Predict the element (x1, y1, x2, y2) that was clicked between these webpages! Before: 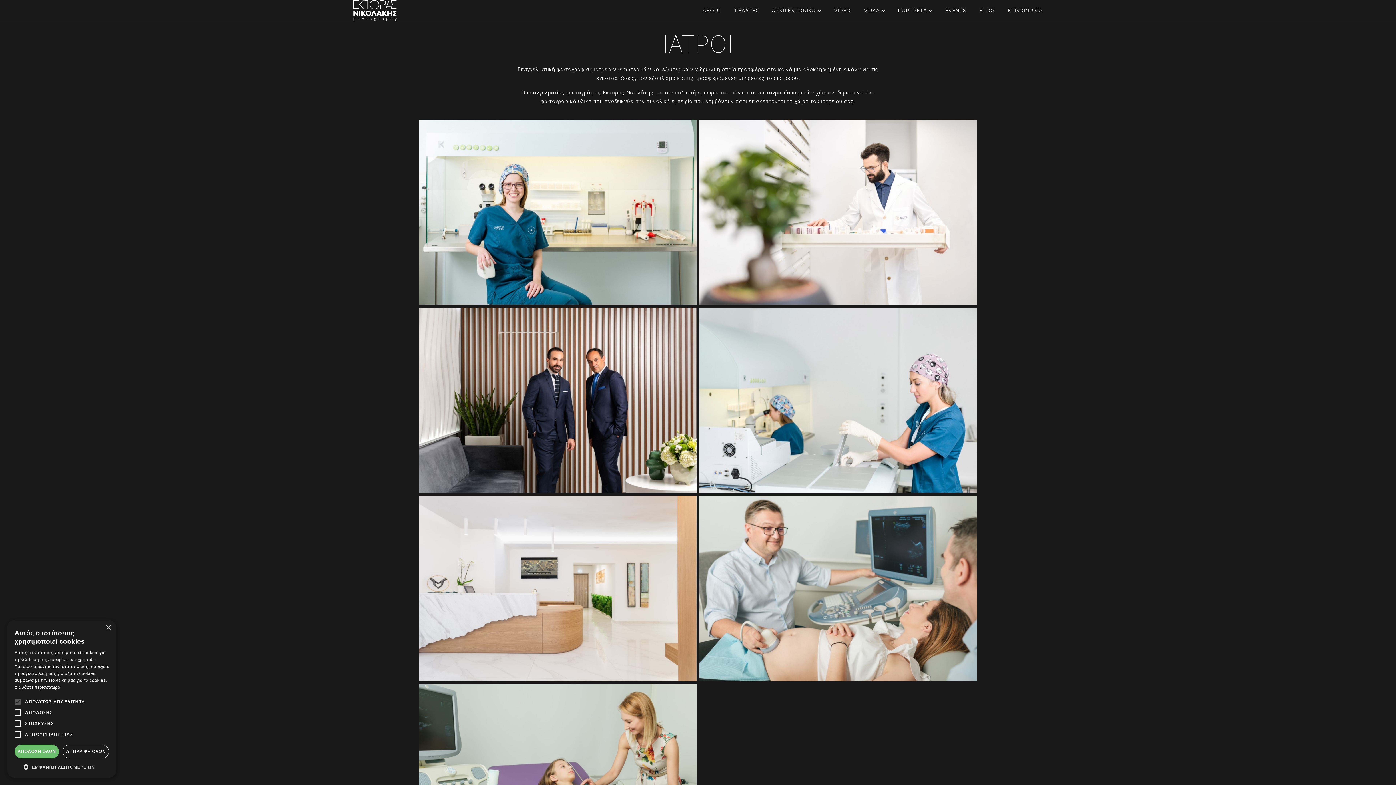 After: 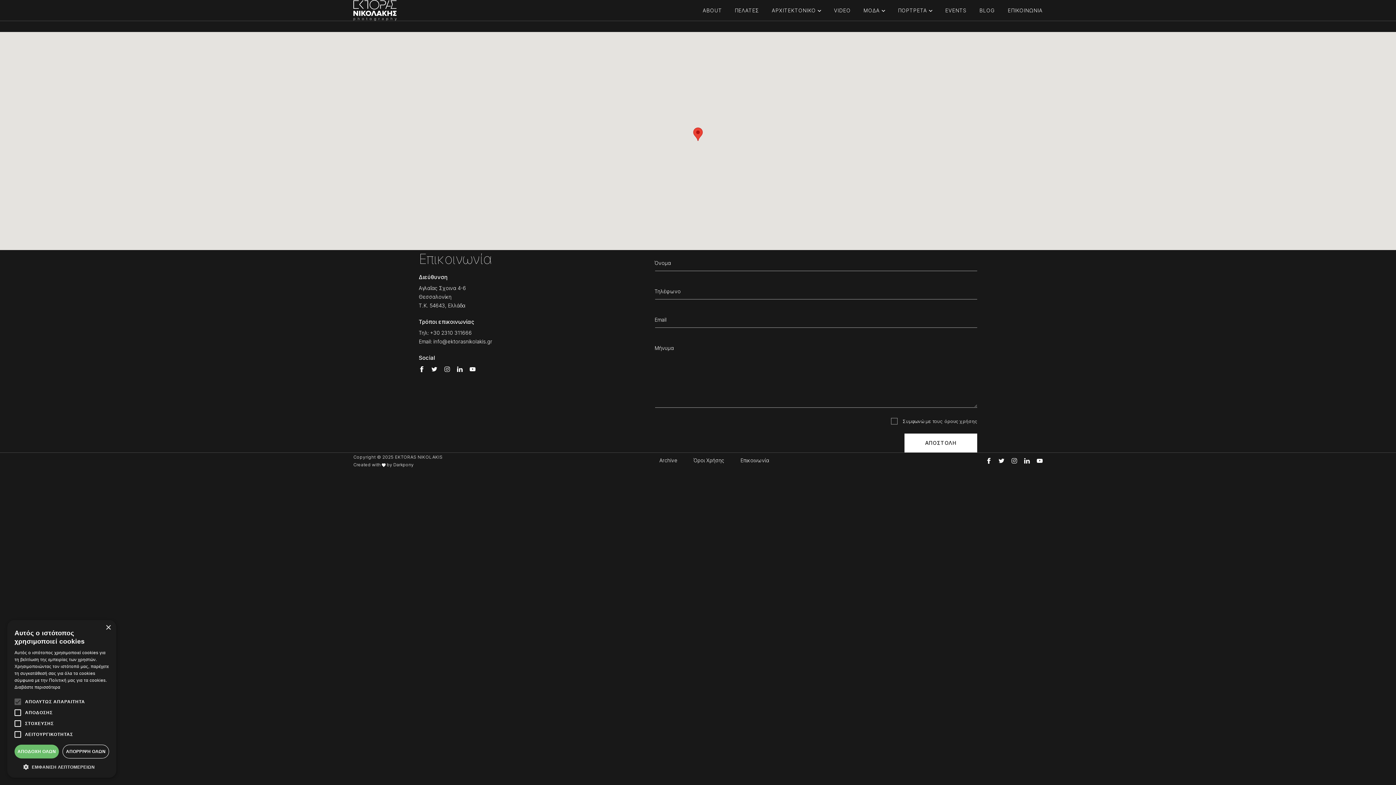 Action: bbox: (1008, 7, 1042, 13) label: ΕΠΙΚΟΙΝΩΝΙΑ